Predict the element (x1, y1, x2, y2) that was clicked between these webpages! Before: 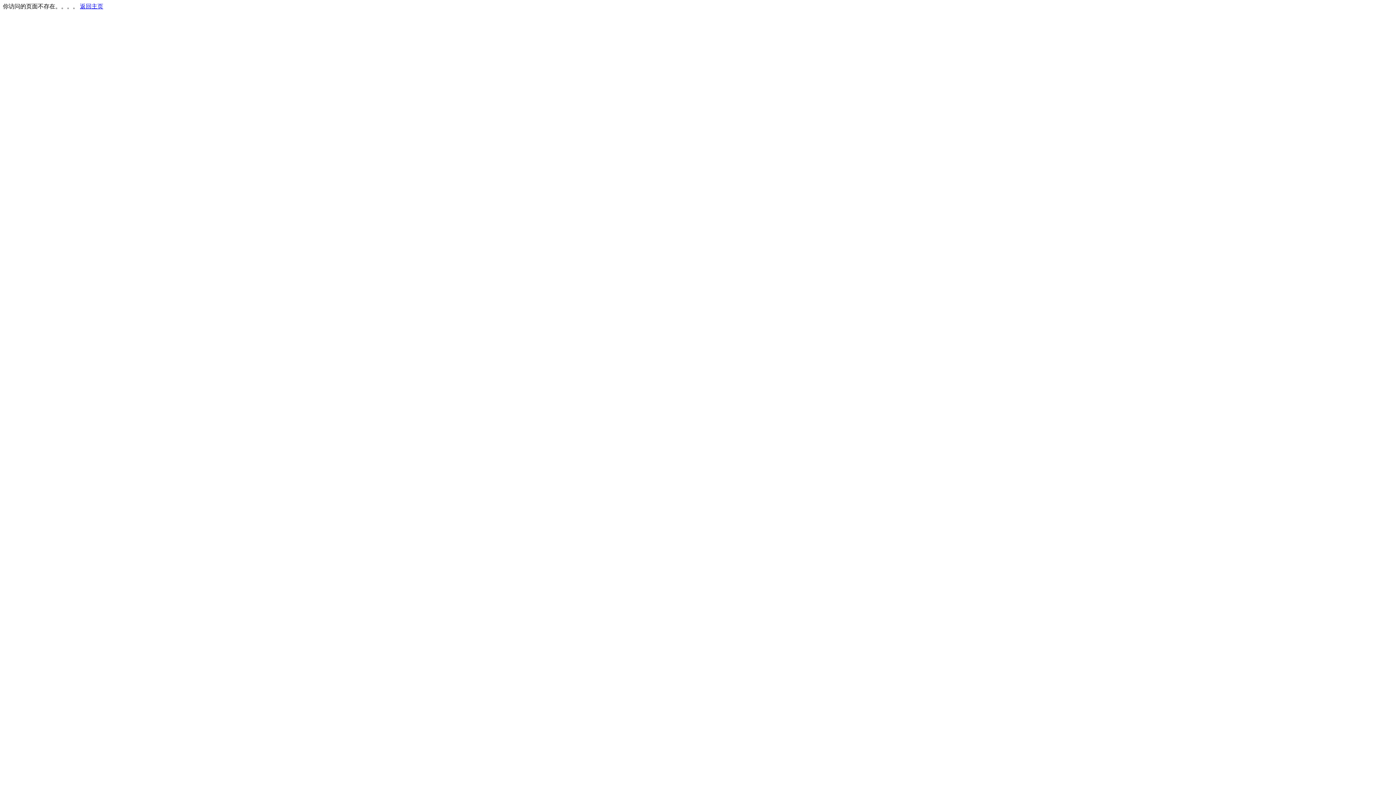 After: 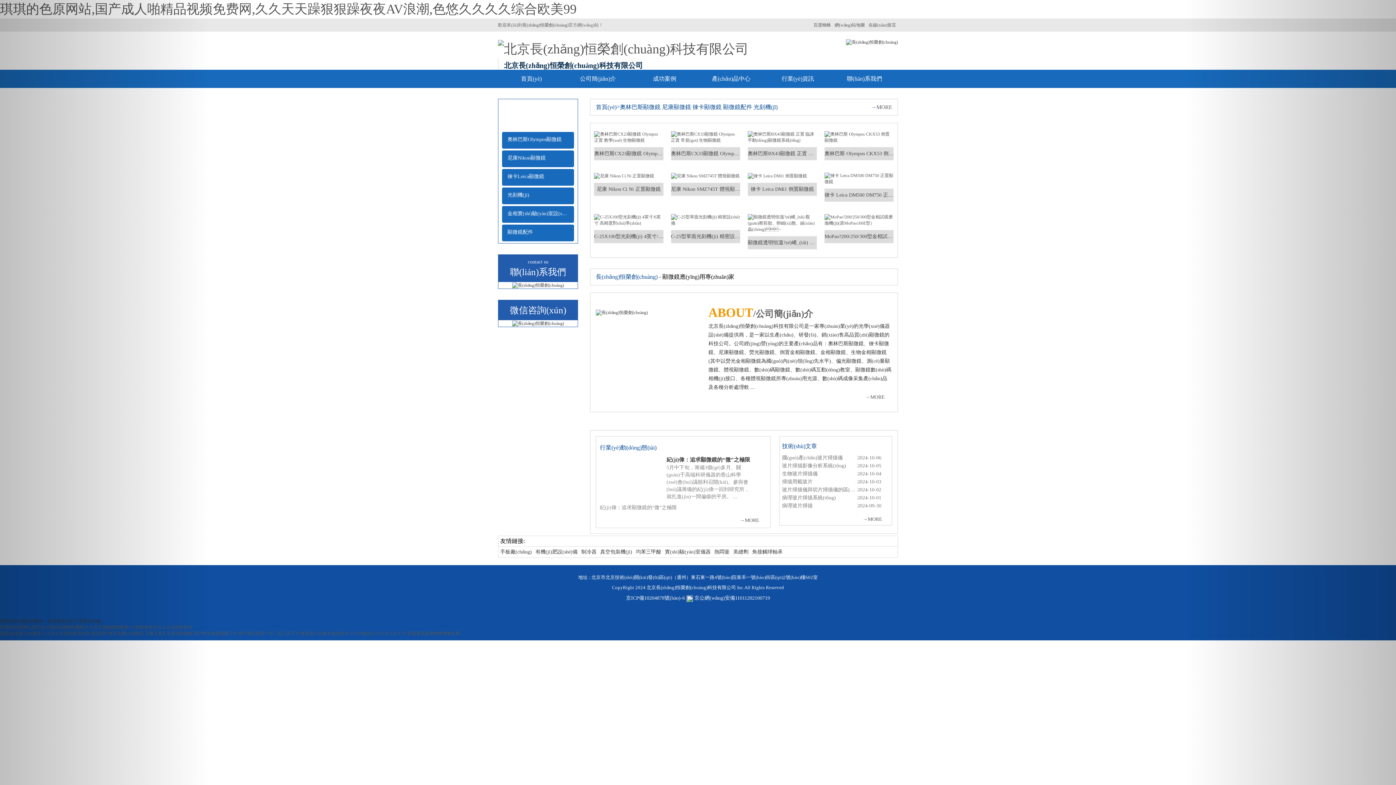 Action: bbox: (80, 3, 103, 9) label: 返回主页